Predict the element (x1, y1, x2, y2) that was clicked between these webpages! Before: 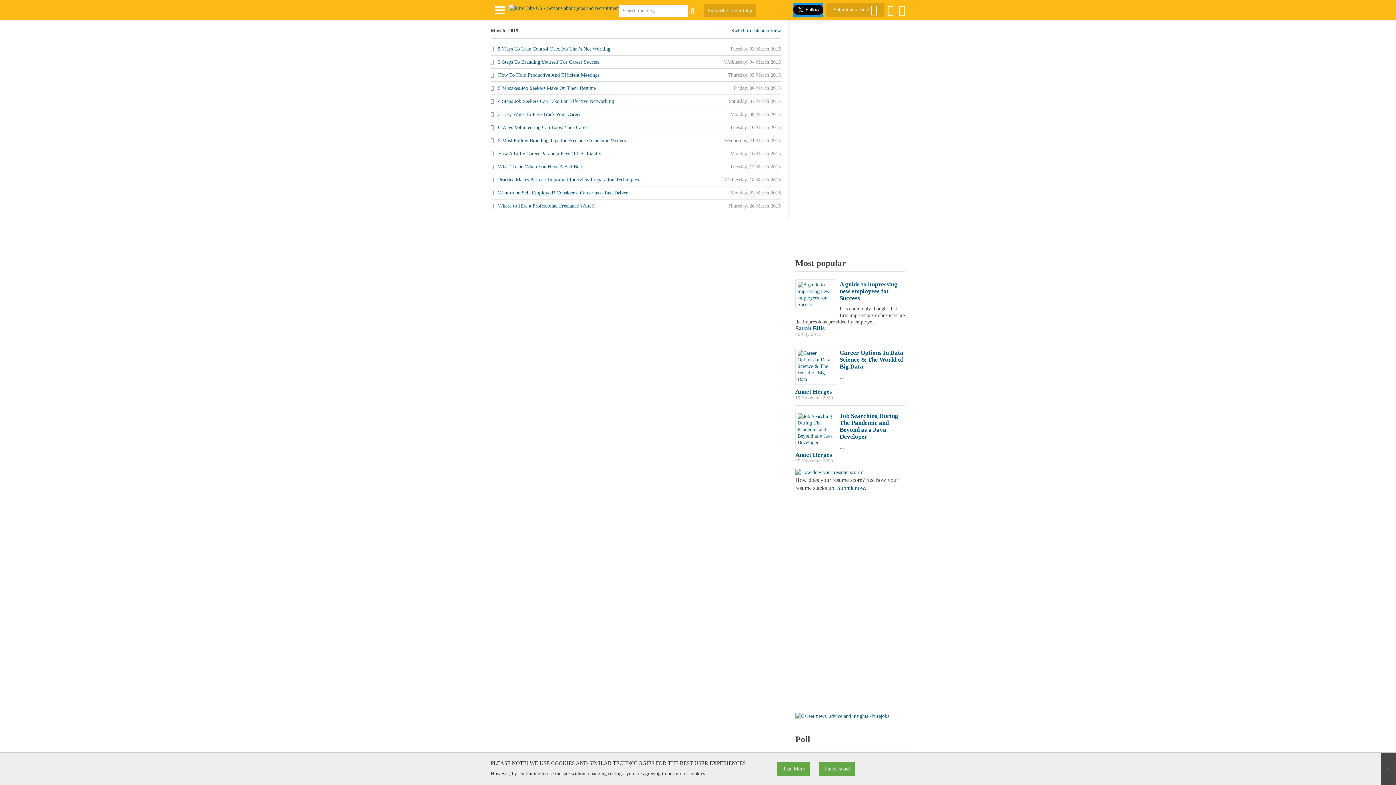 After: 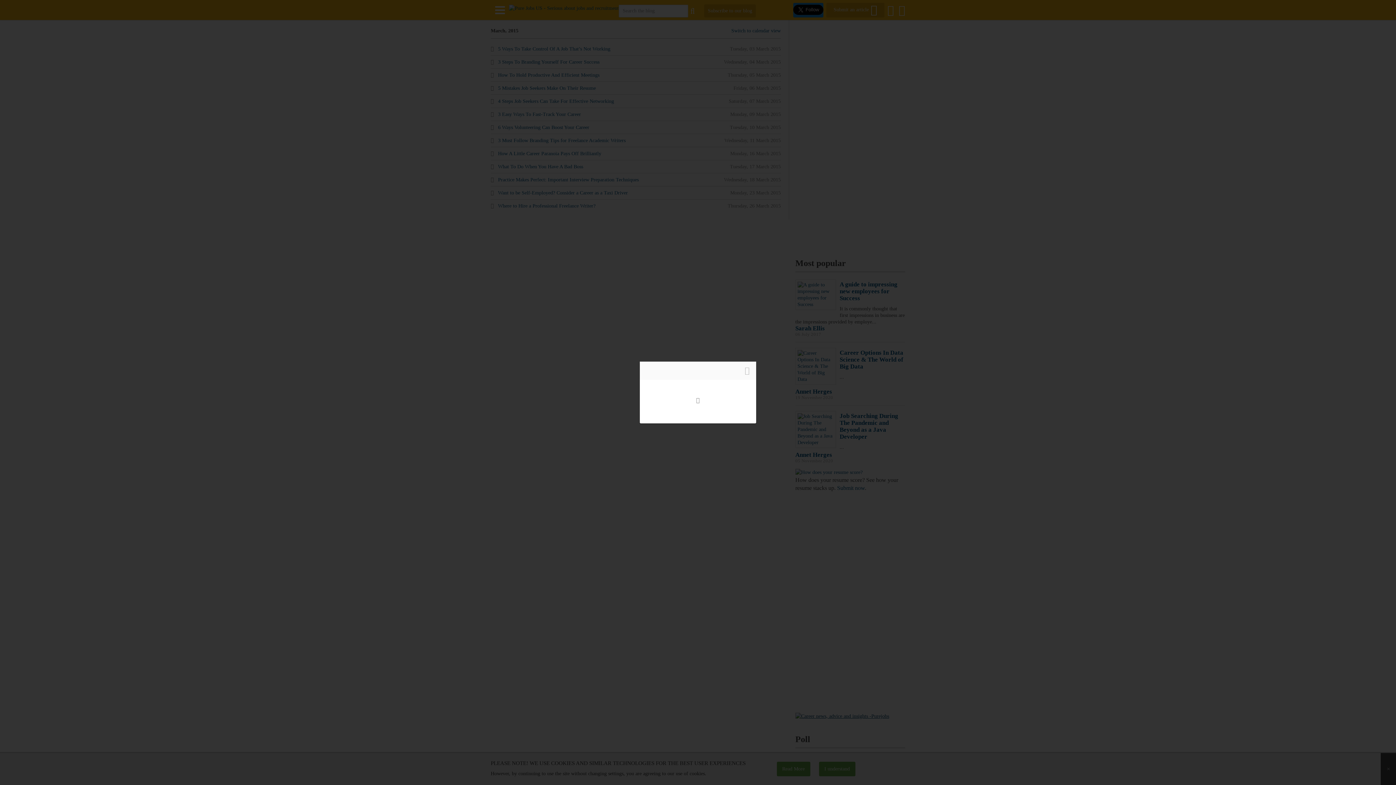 Action: bbox: (795, 713, 889, 718)